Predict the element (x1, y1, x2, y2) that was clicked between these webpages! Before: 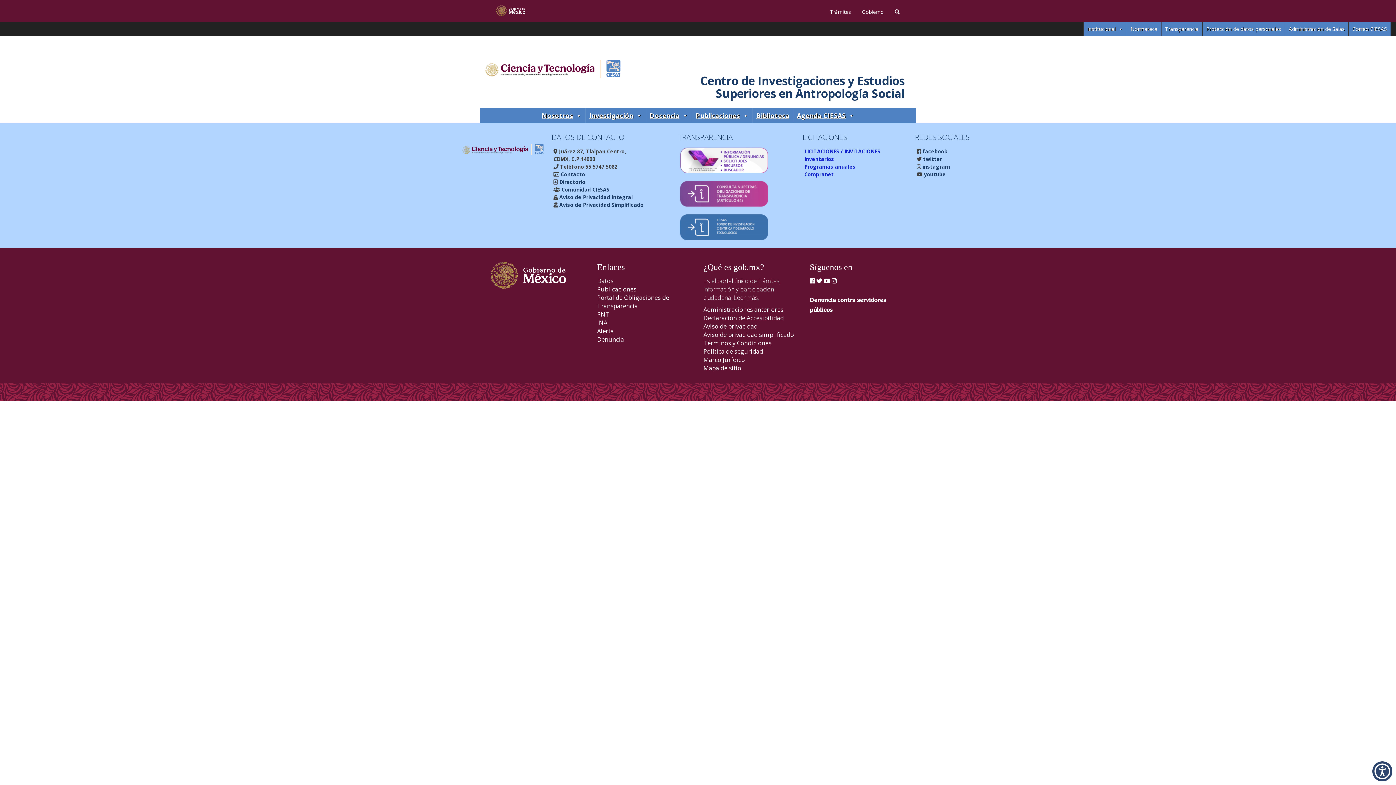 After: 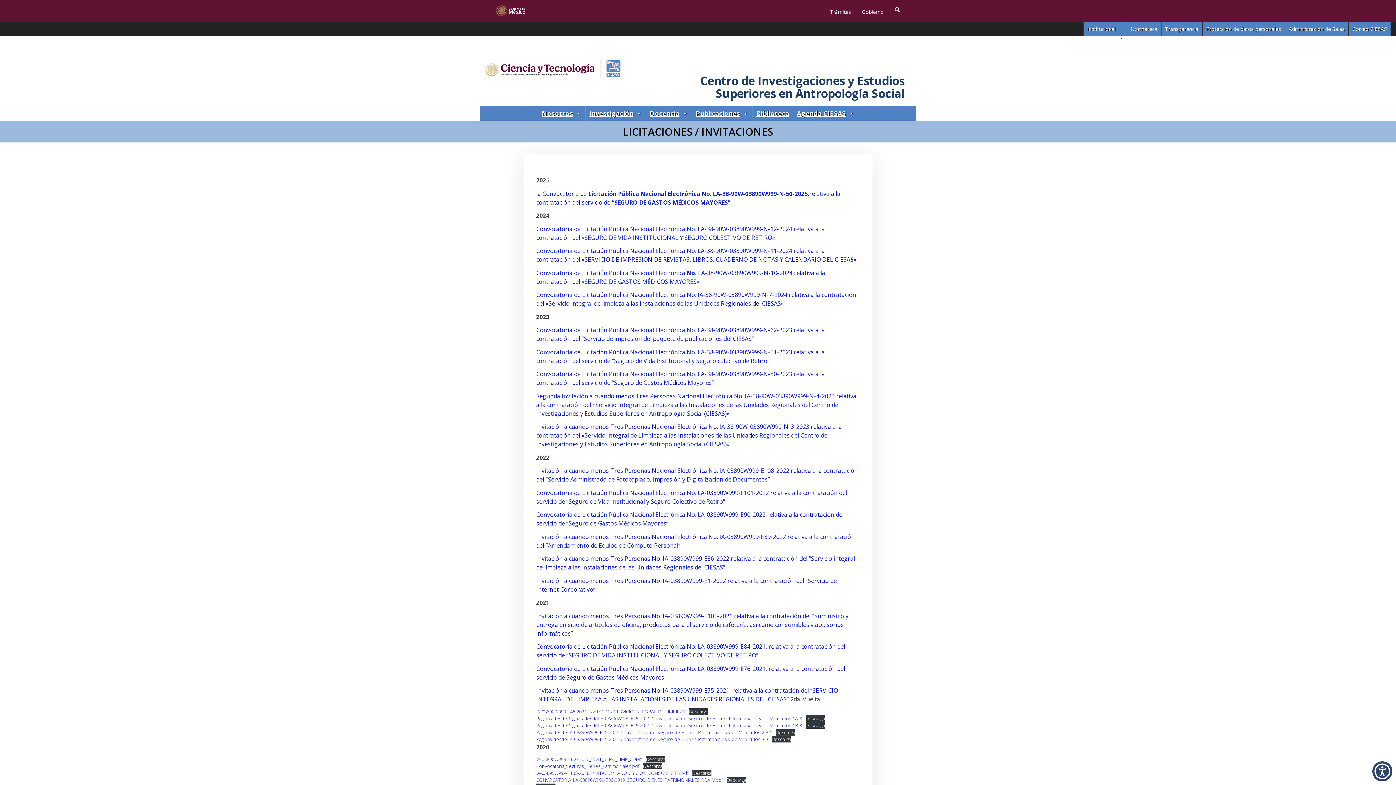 Action: label: LICITACIONES / INVITACIONES bbox: (804, 147, 880, 154)